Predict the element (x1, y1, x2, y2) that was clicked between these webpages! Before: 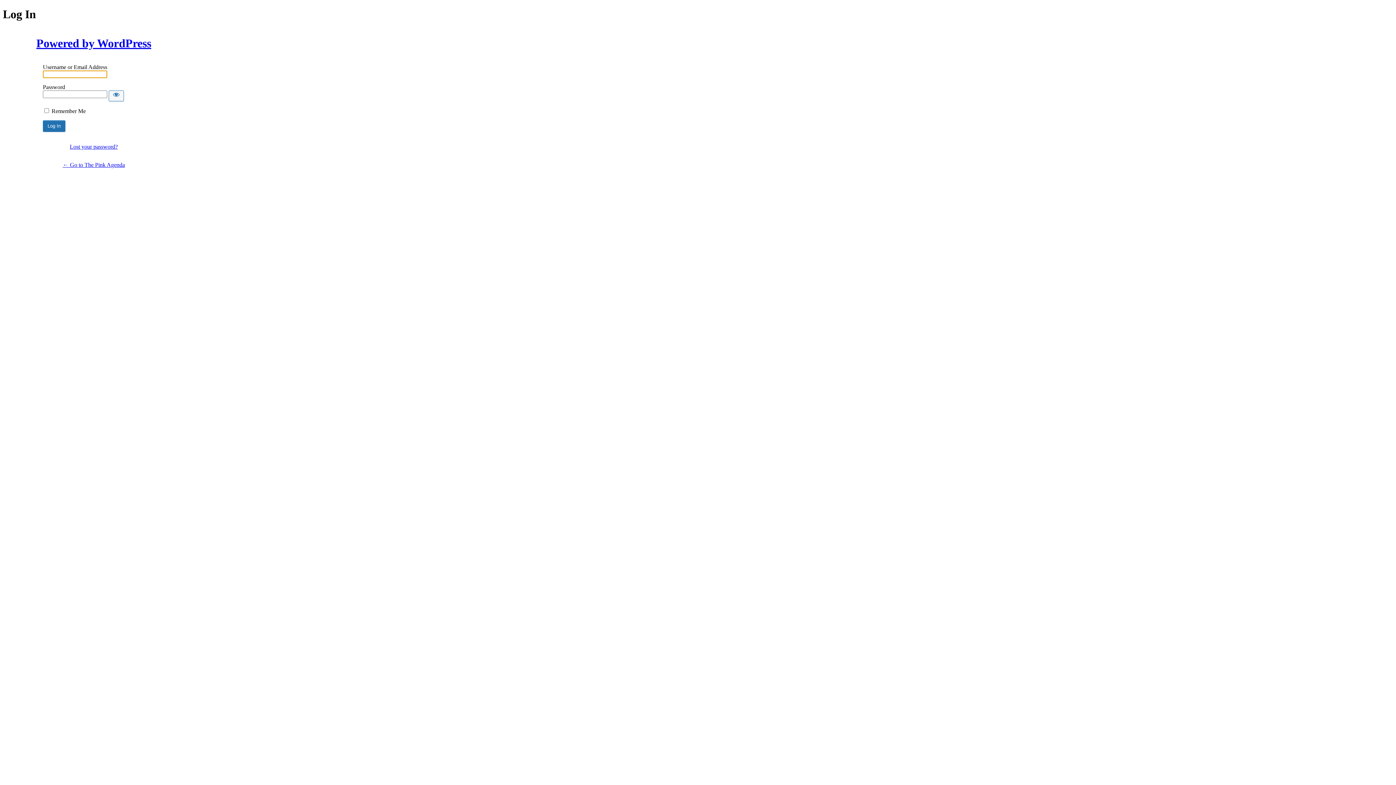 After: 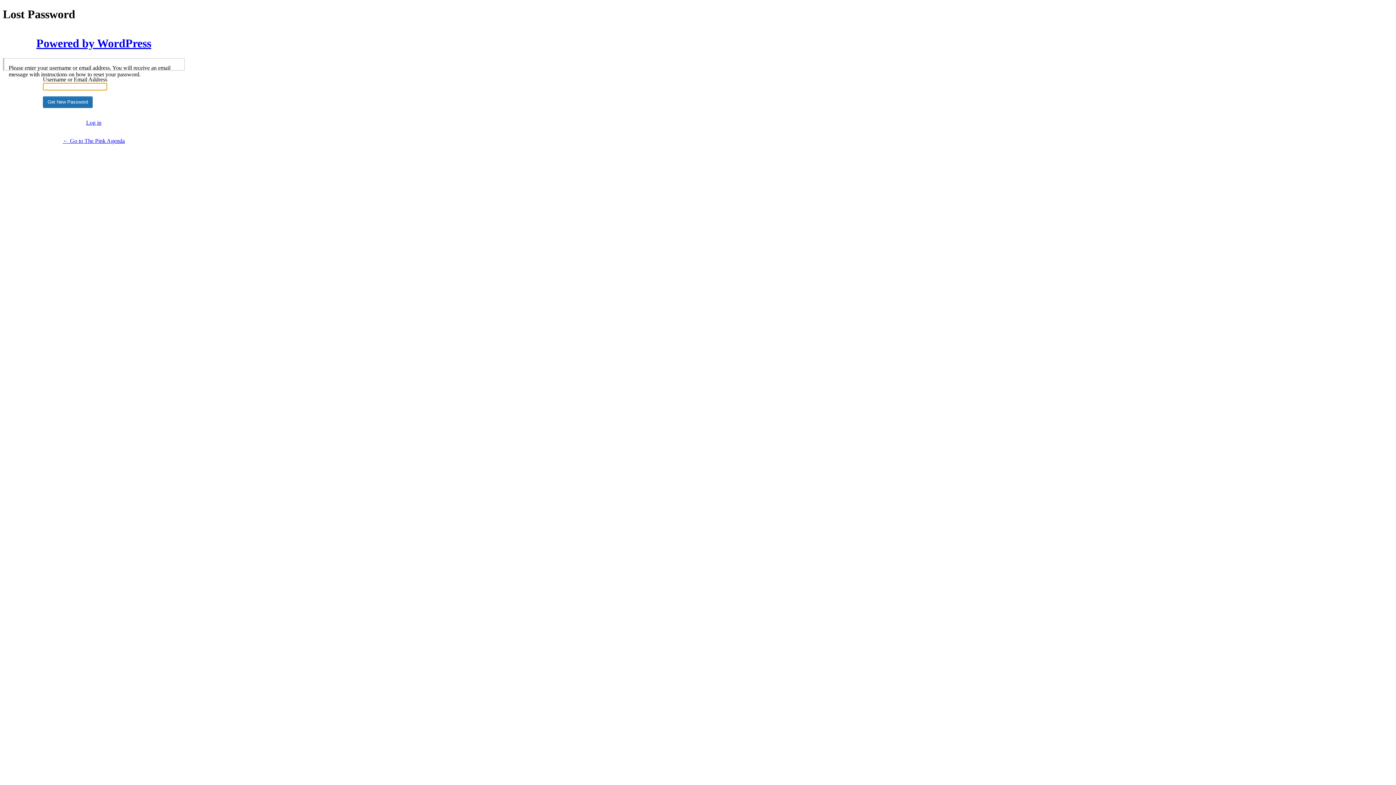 Action: bbox: (69, 143, 117, 149) label: Lost your password?